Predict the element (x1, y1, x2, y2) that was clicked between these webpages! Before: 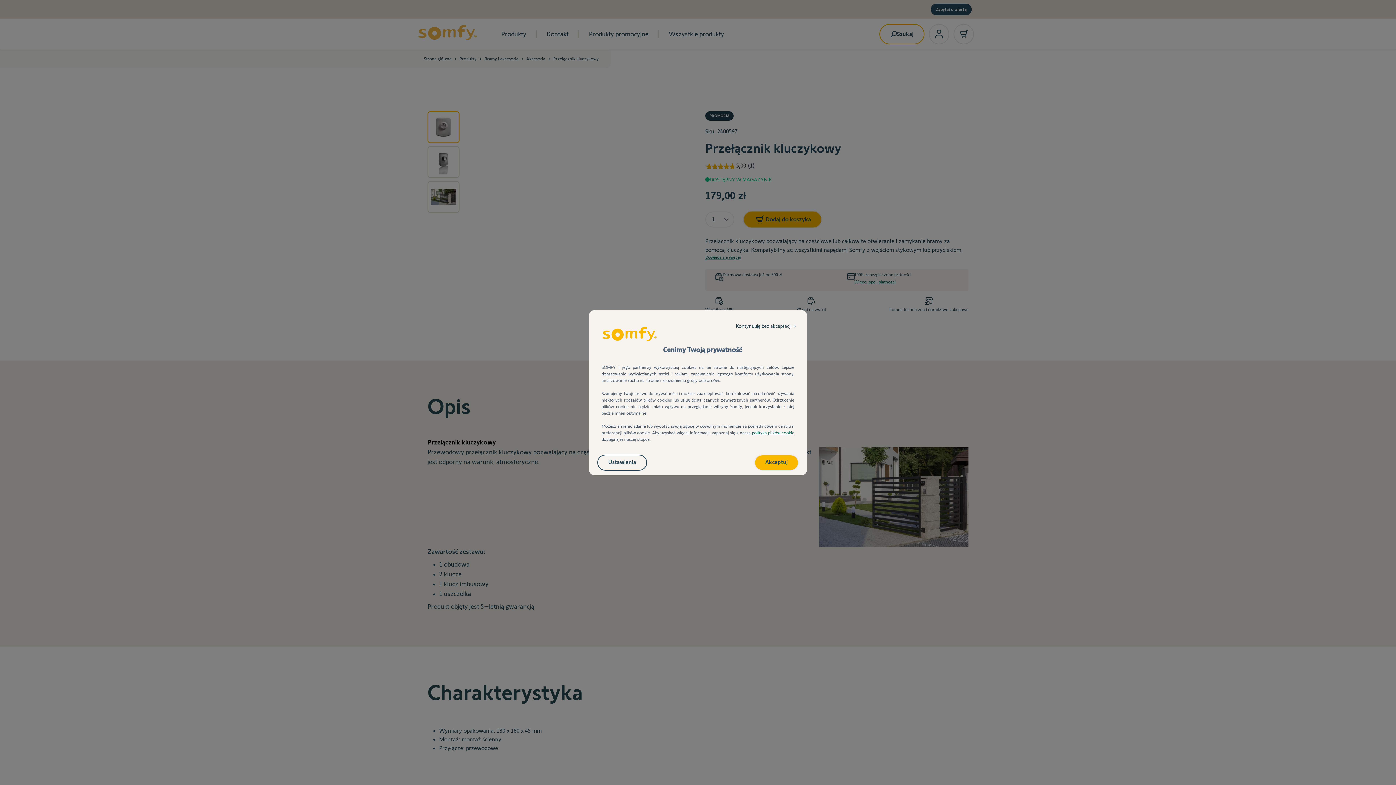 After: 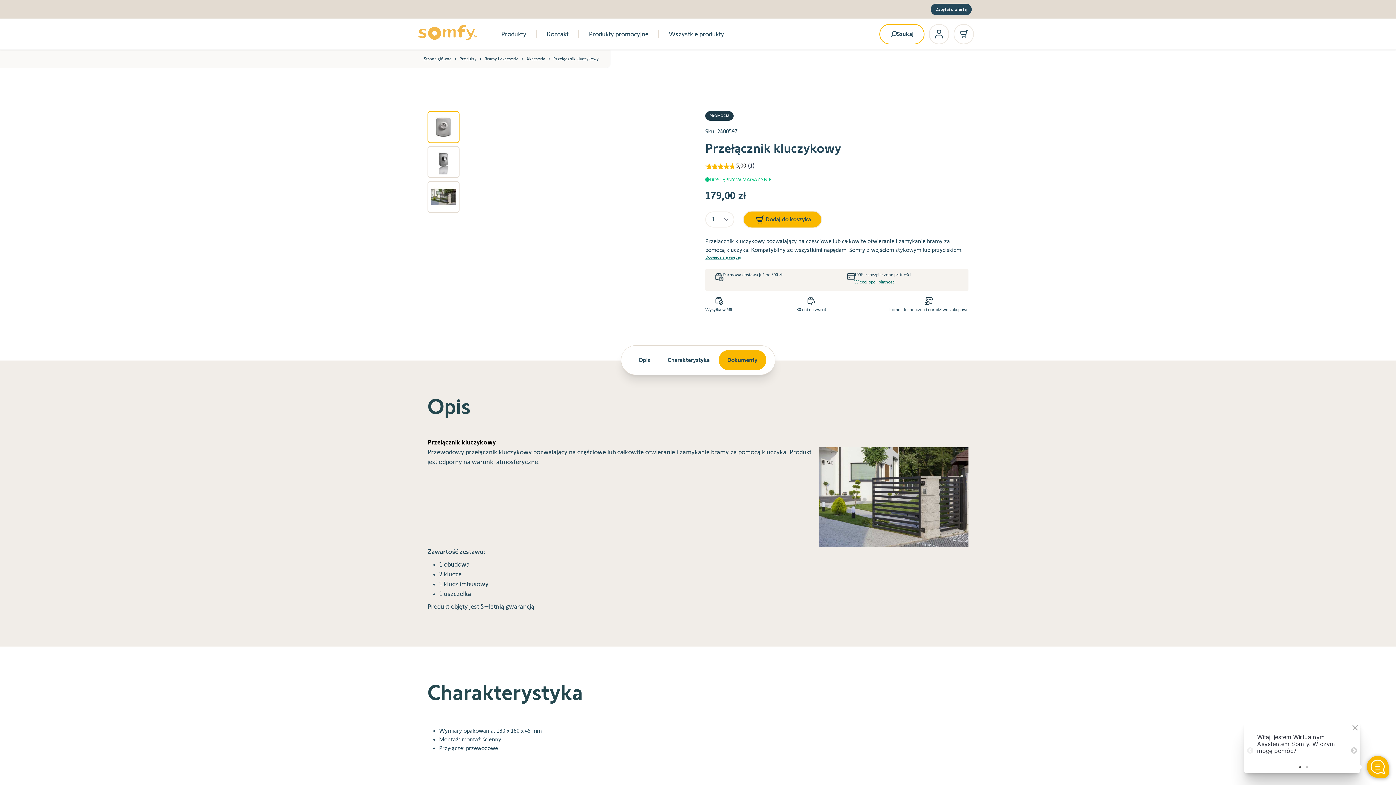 Action: bbox: (755, 455, 798, 470) label: Akceptuj